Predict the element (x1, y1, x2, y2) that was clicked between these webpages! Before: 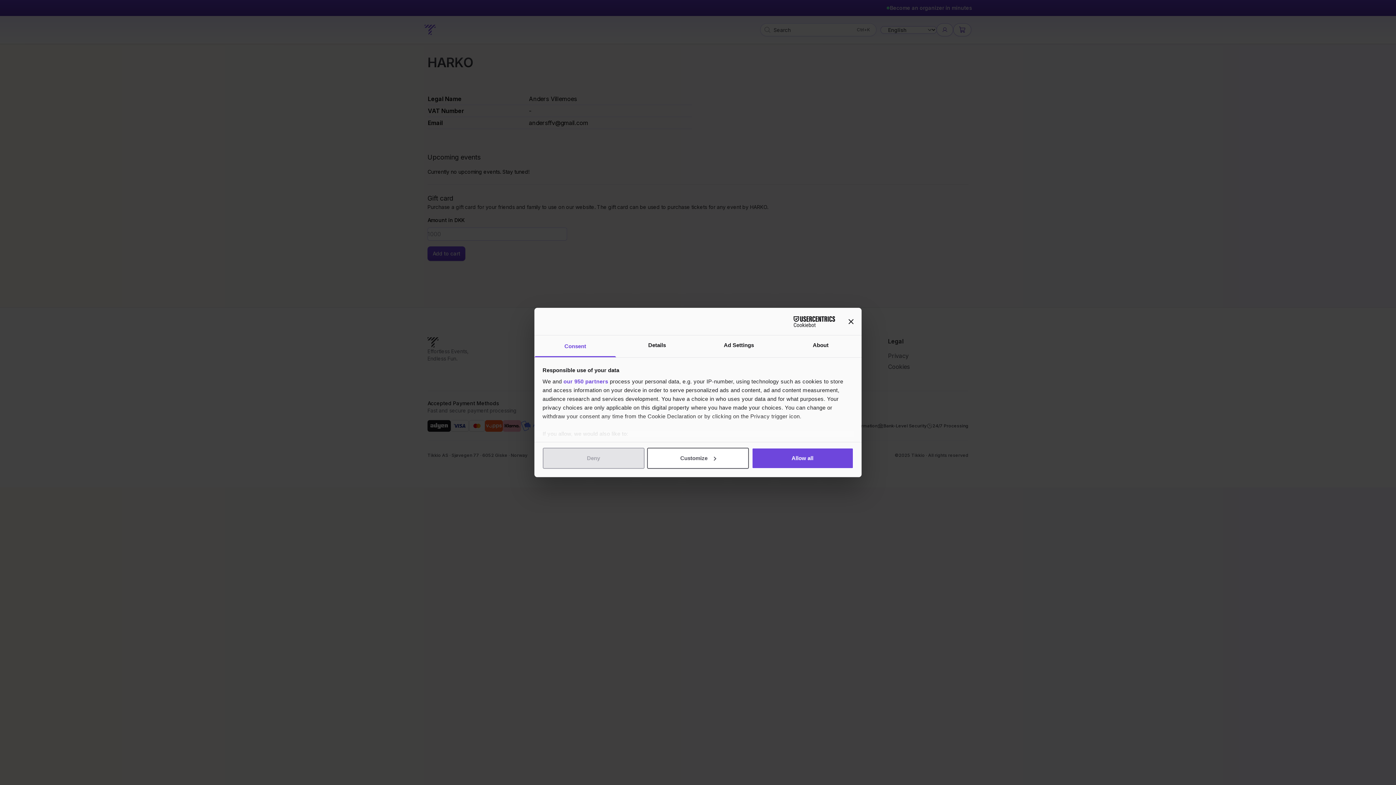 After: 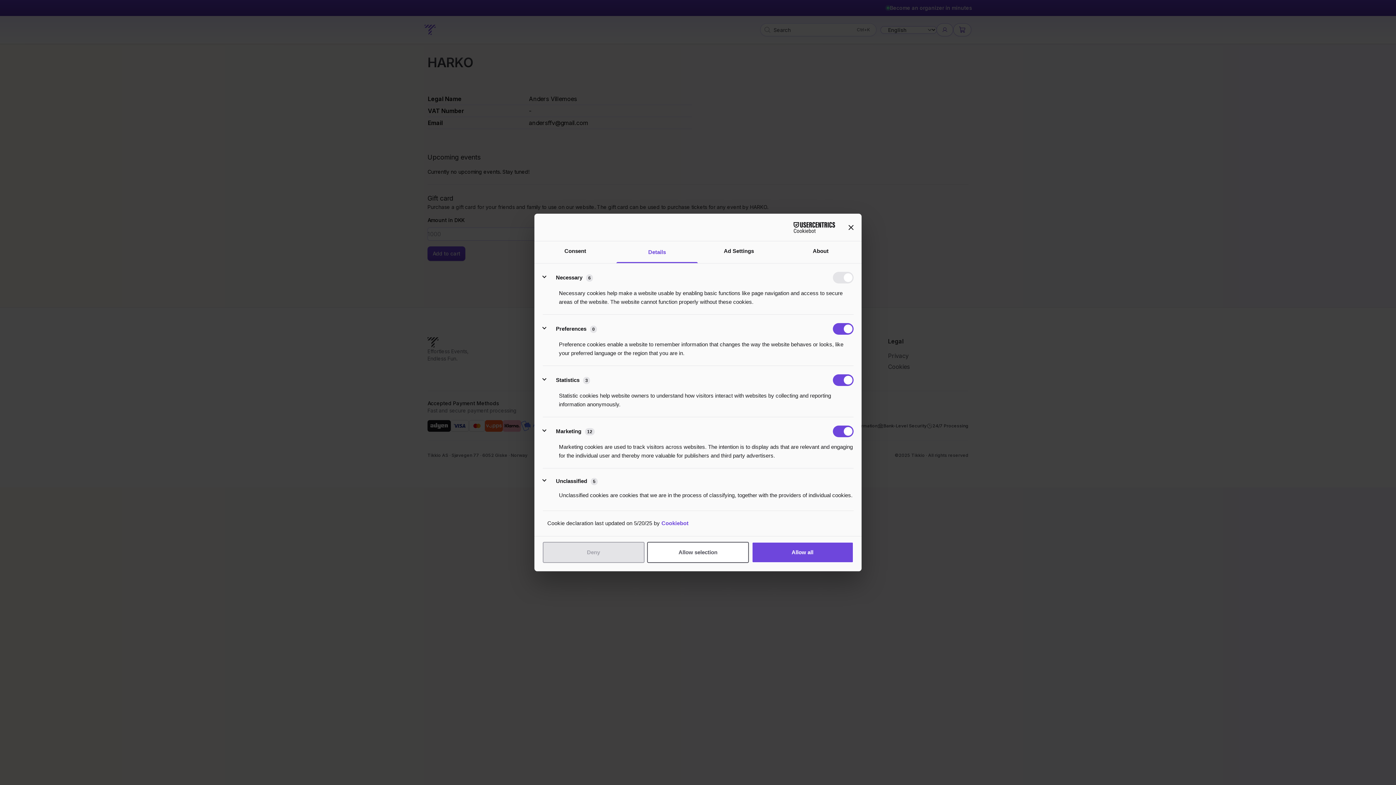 Action: label: Customize bbox: (647, 447, 749, 468)